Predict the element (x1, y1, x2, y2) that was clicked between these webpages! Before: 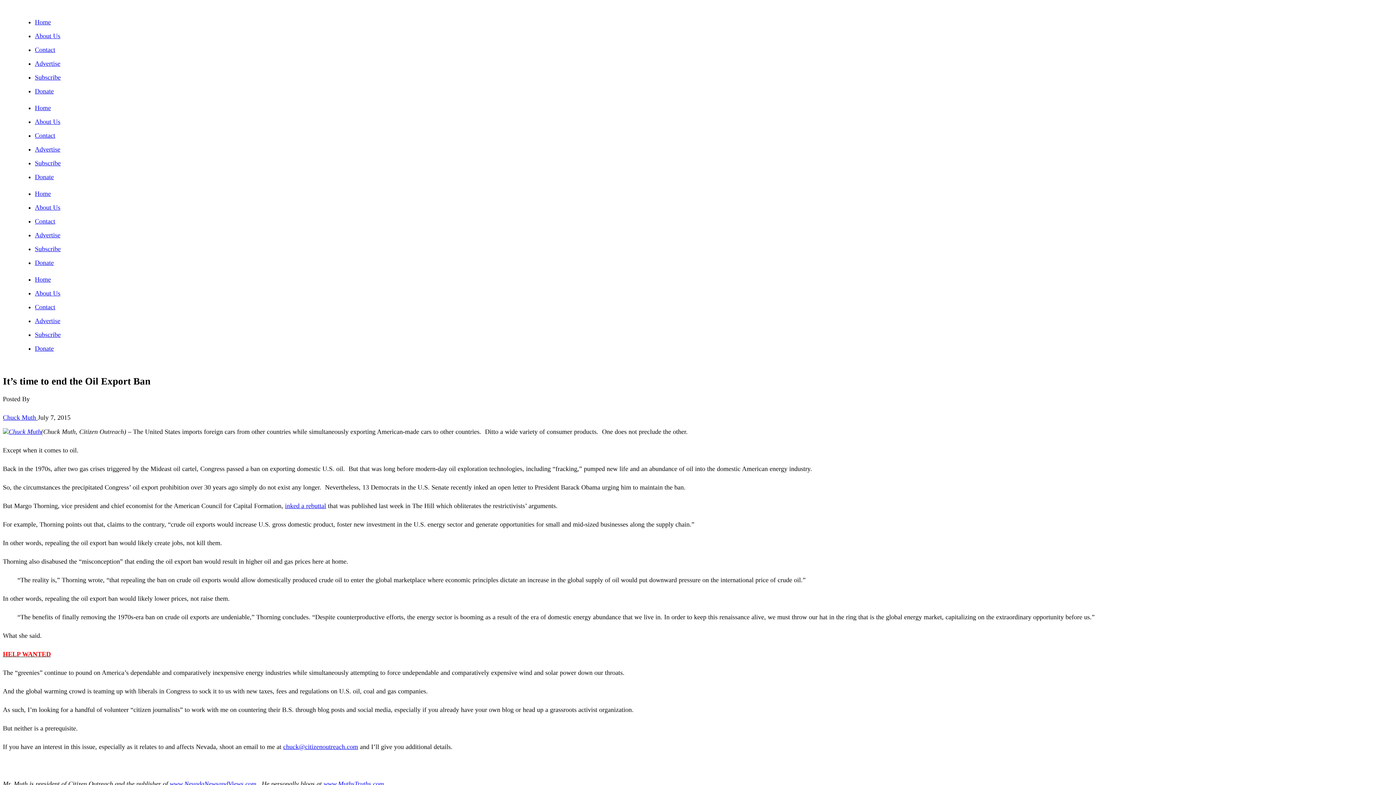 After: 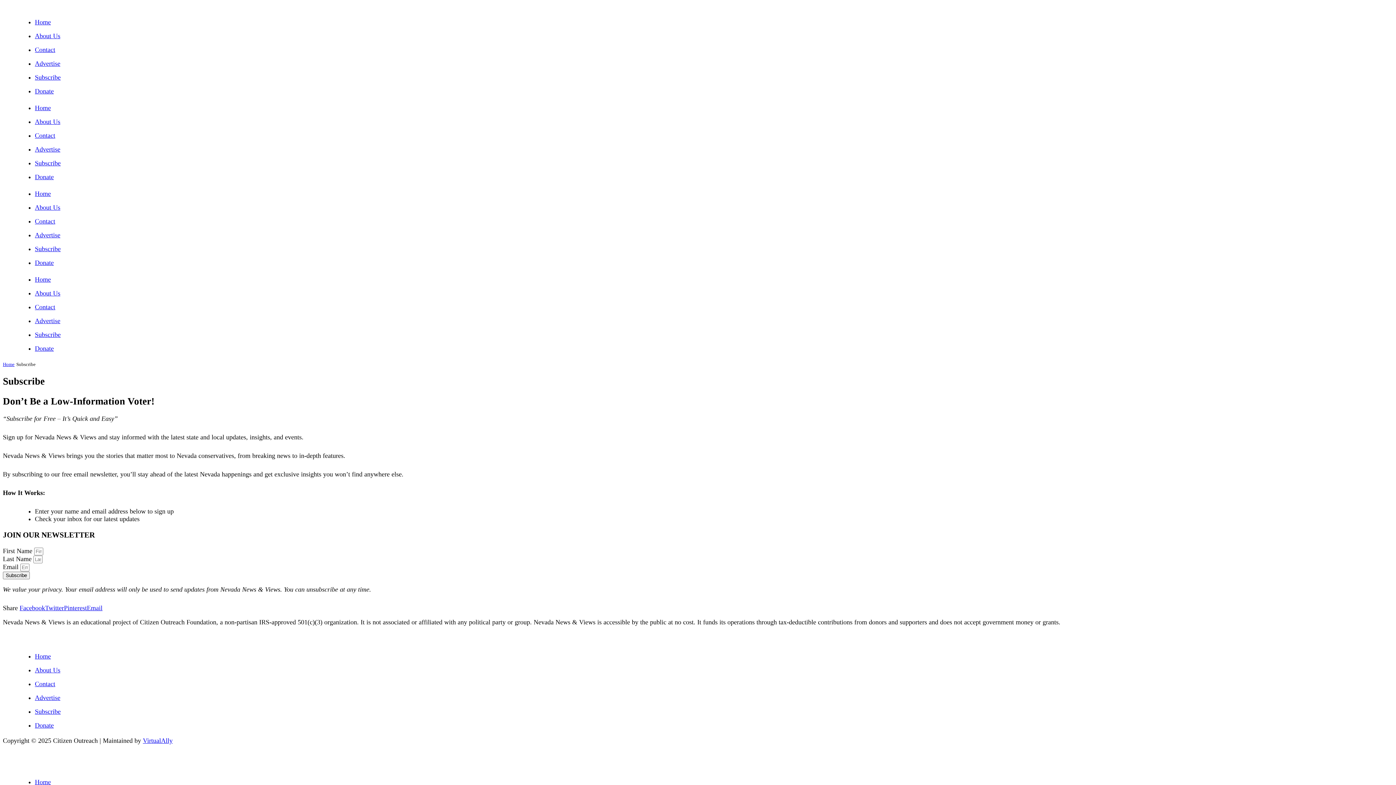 Action: bbox: (34, 331, 60, 338) label: Subscribe